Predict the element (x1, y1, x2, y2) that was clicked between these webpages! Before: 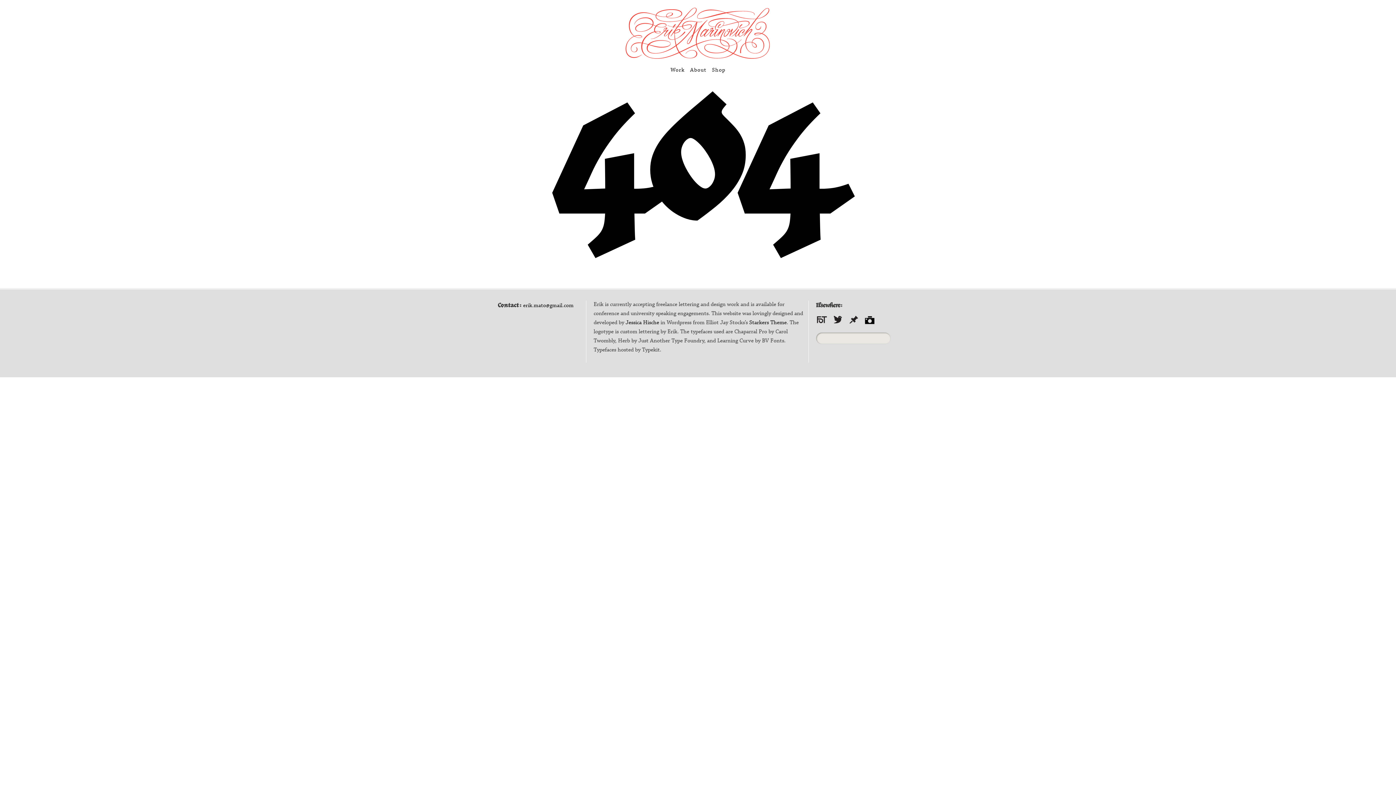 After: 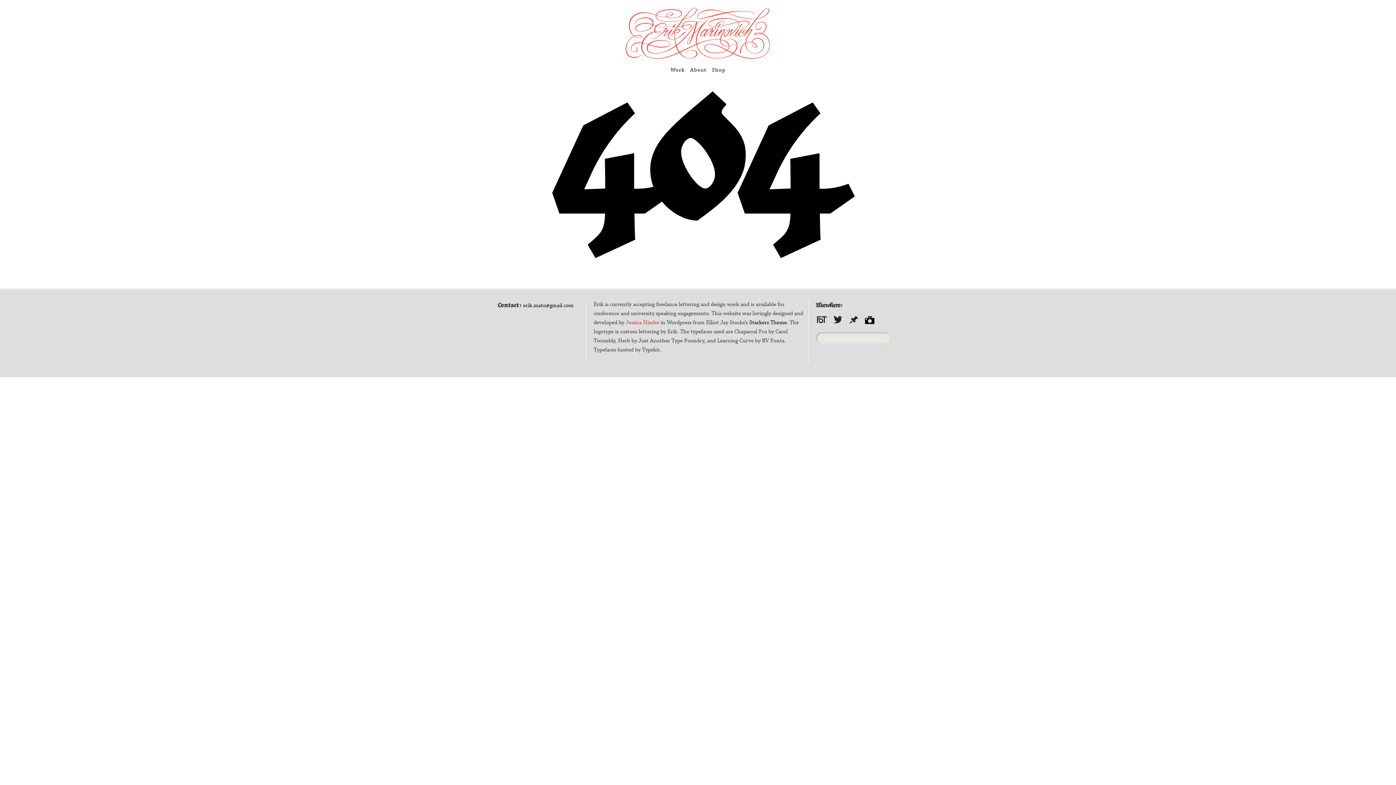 Action: label: Jessica Hische bbox: (625, 318, 659, 326)